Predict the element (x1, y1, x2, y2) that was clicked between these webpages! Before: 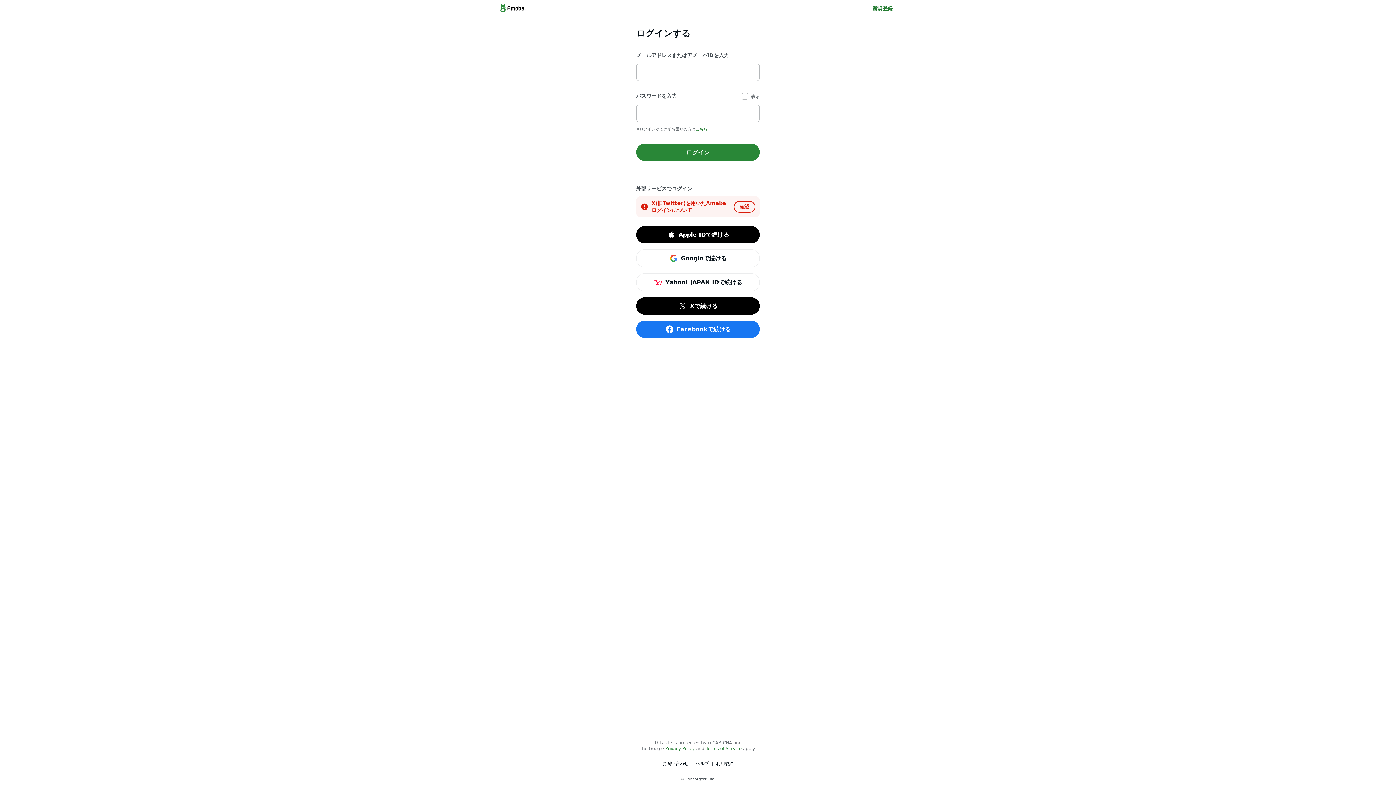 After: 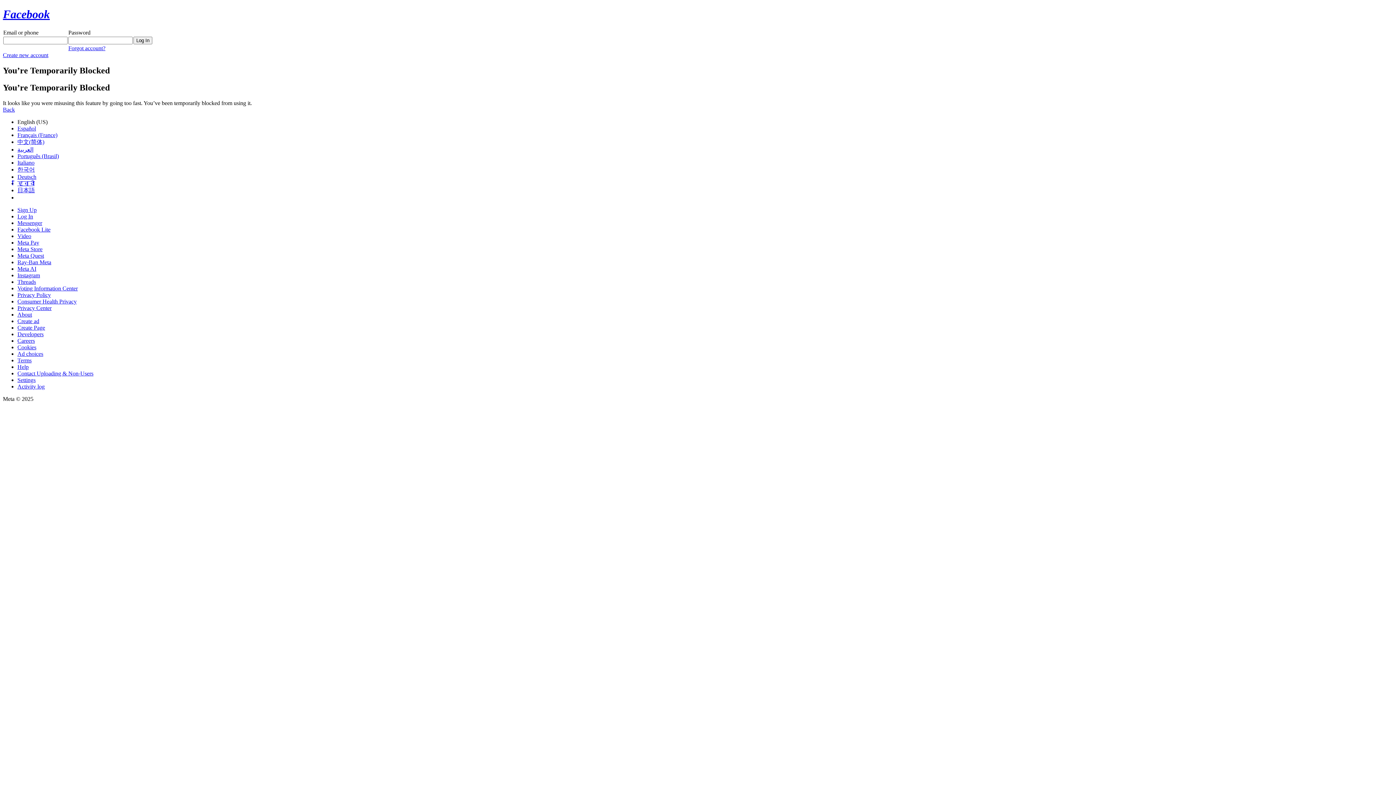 Action: label: Facebookで続ける bbox: (636, 320, 760, 338)